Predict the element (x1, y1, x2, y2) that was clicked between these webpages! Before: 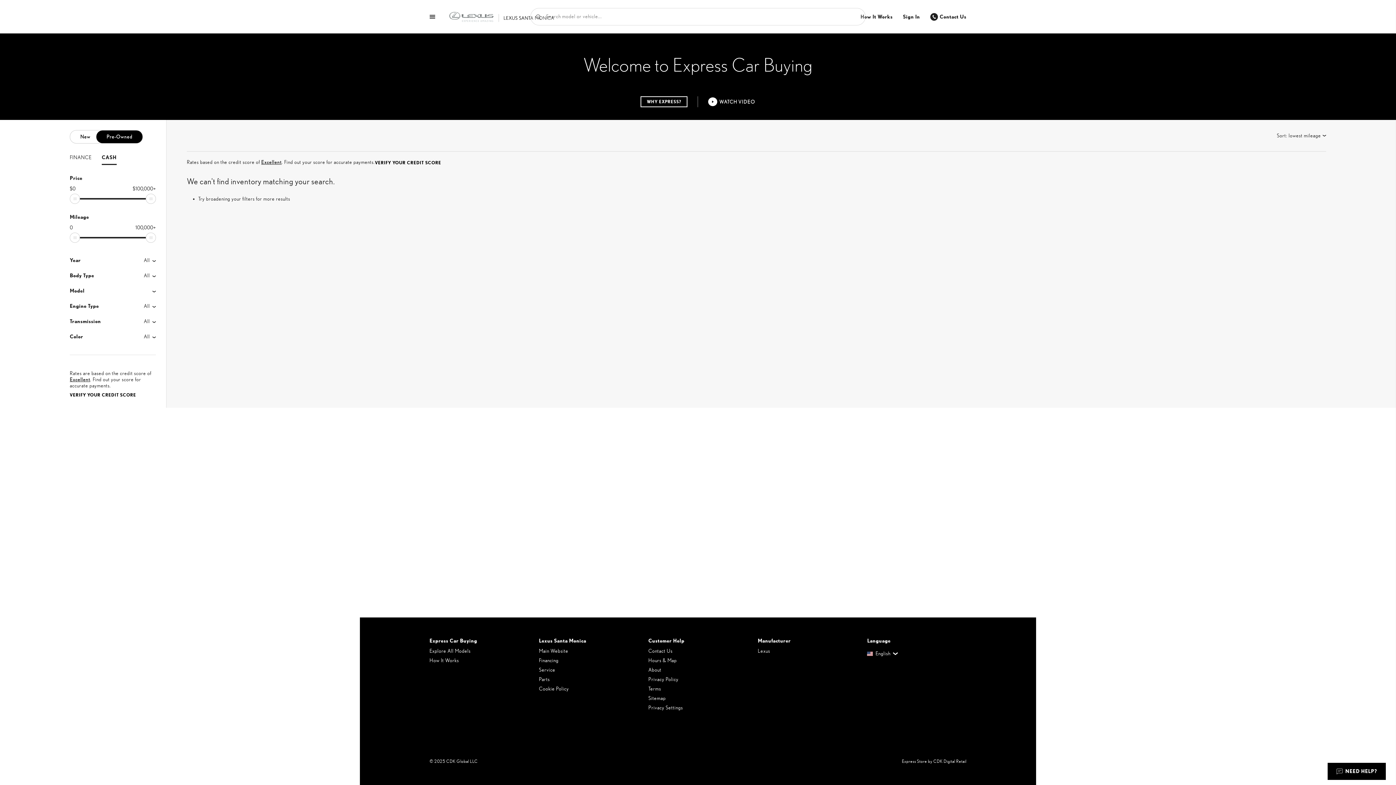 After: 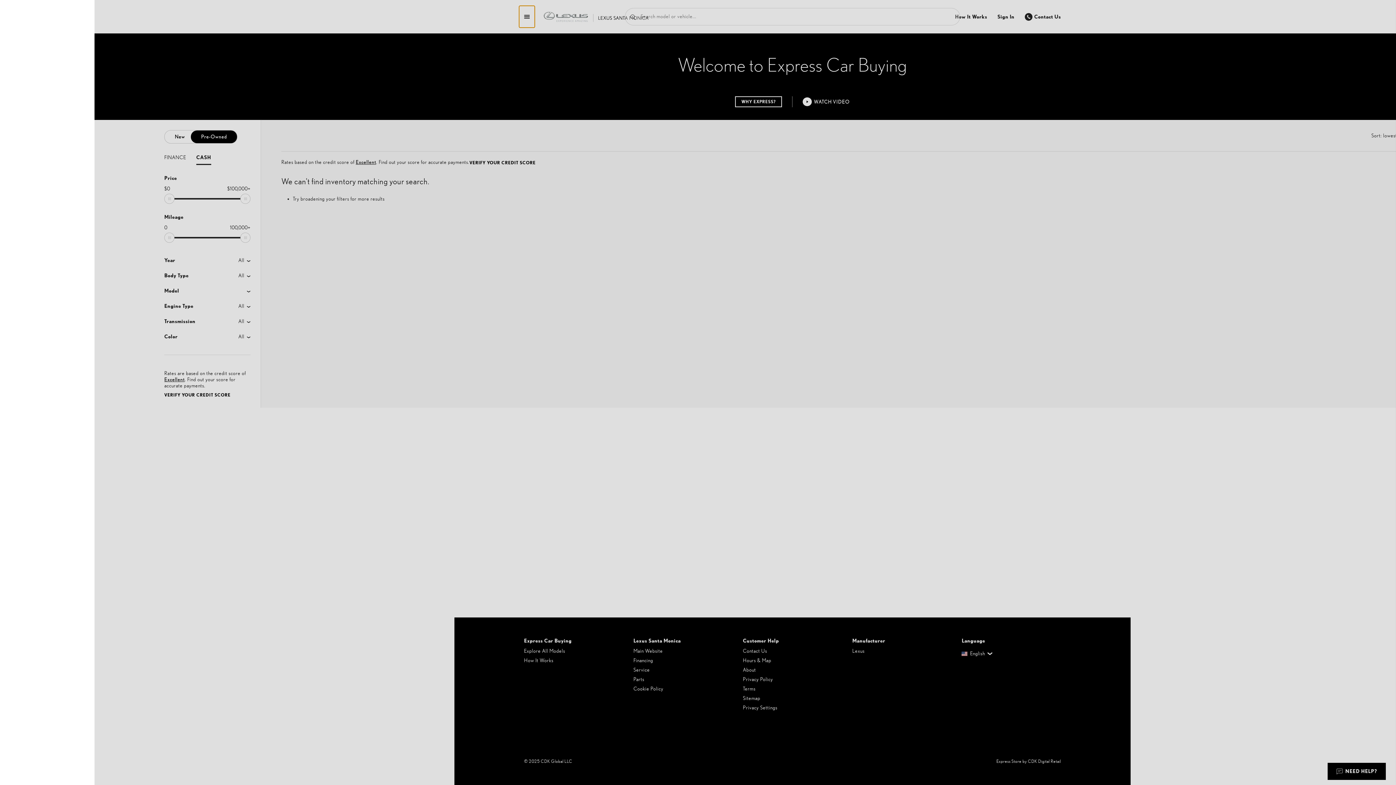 Action: bbox: (424, 5, 440, 27) label: Show menu